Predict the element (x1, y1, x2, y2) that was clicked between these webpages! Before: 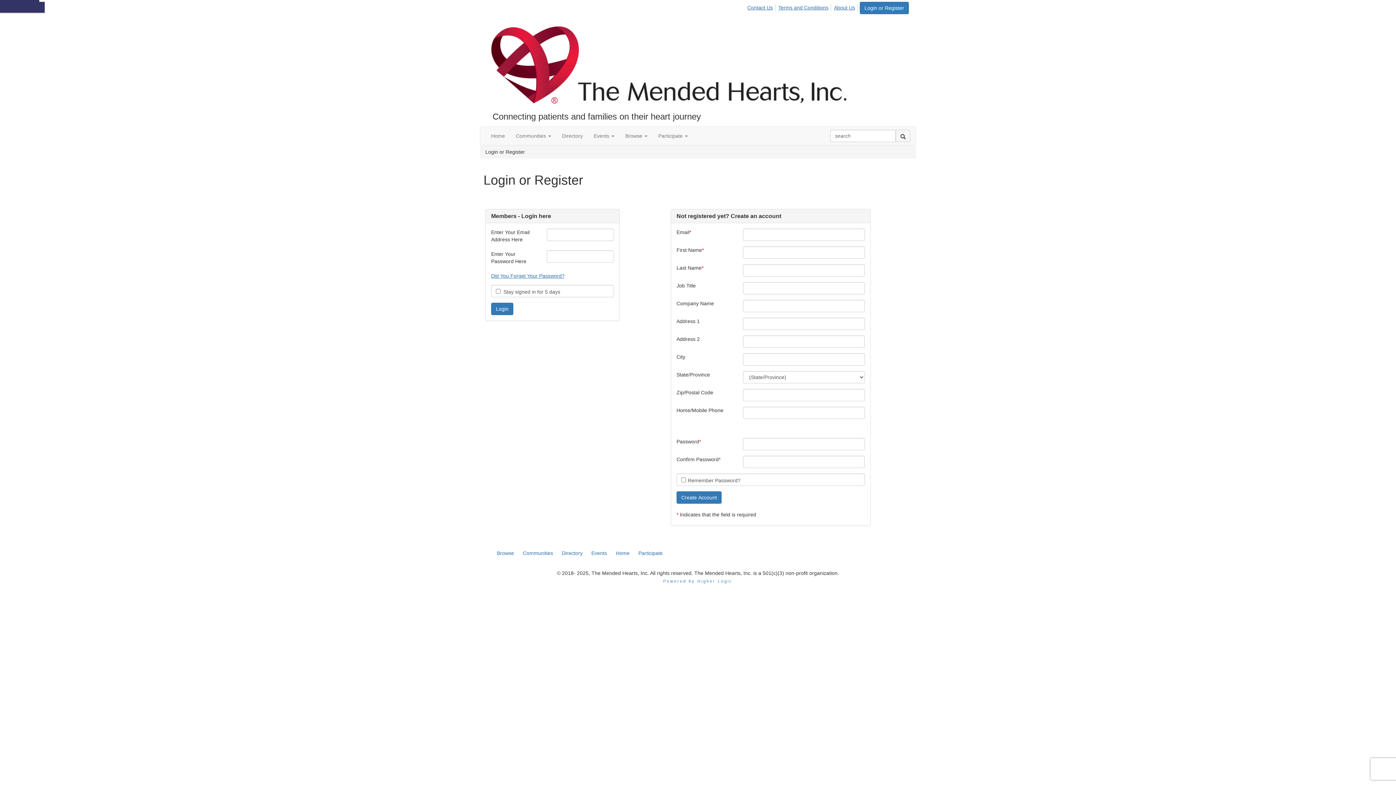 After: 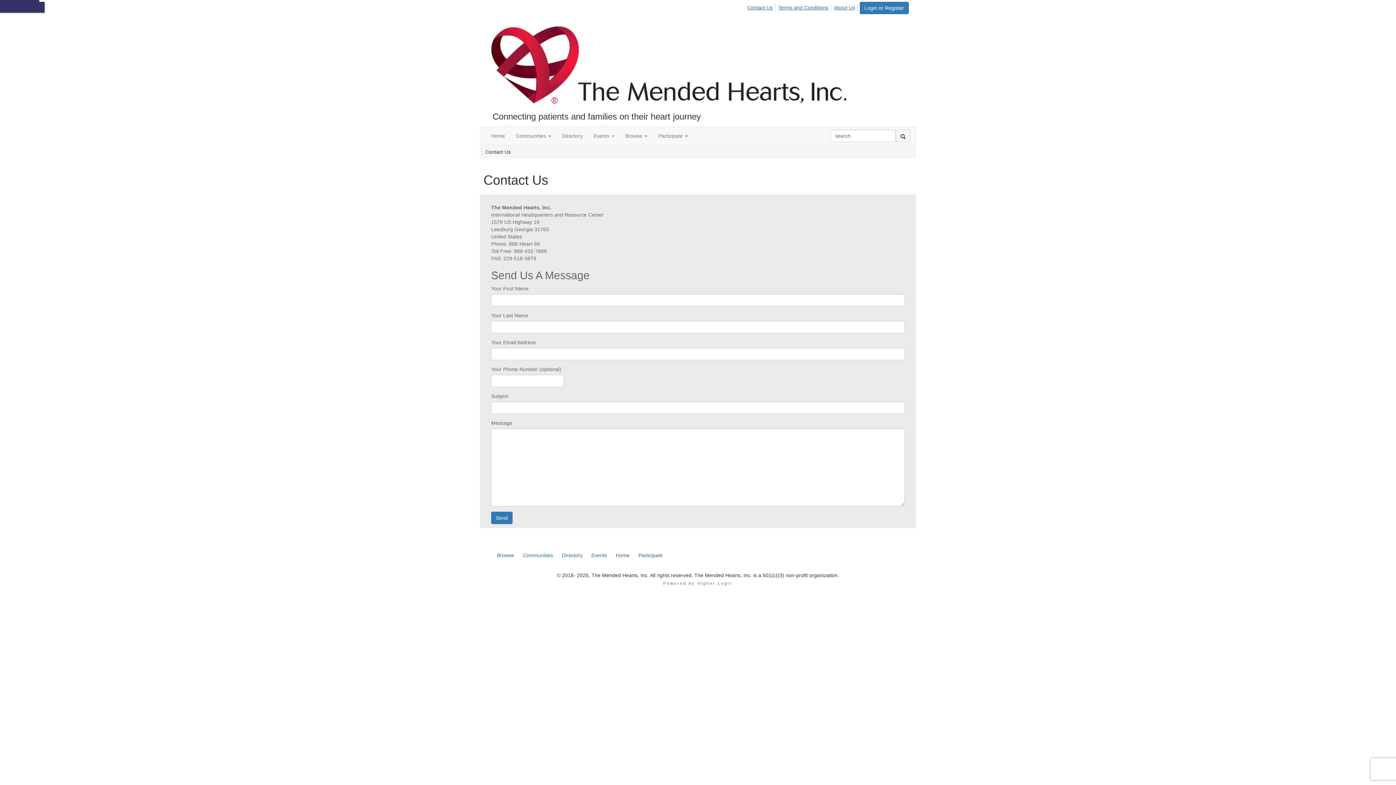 Action: bbox: (746, 4, 775, 11) label: Contact Us